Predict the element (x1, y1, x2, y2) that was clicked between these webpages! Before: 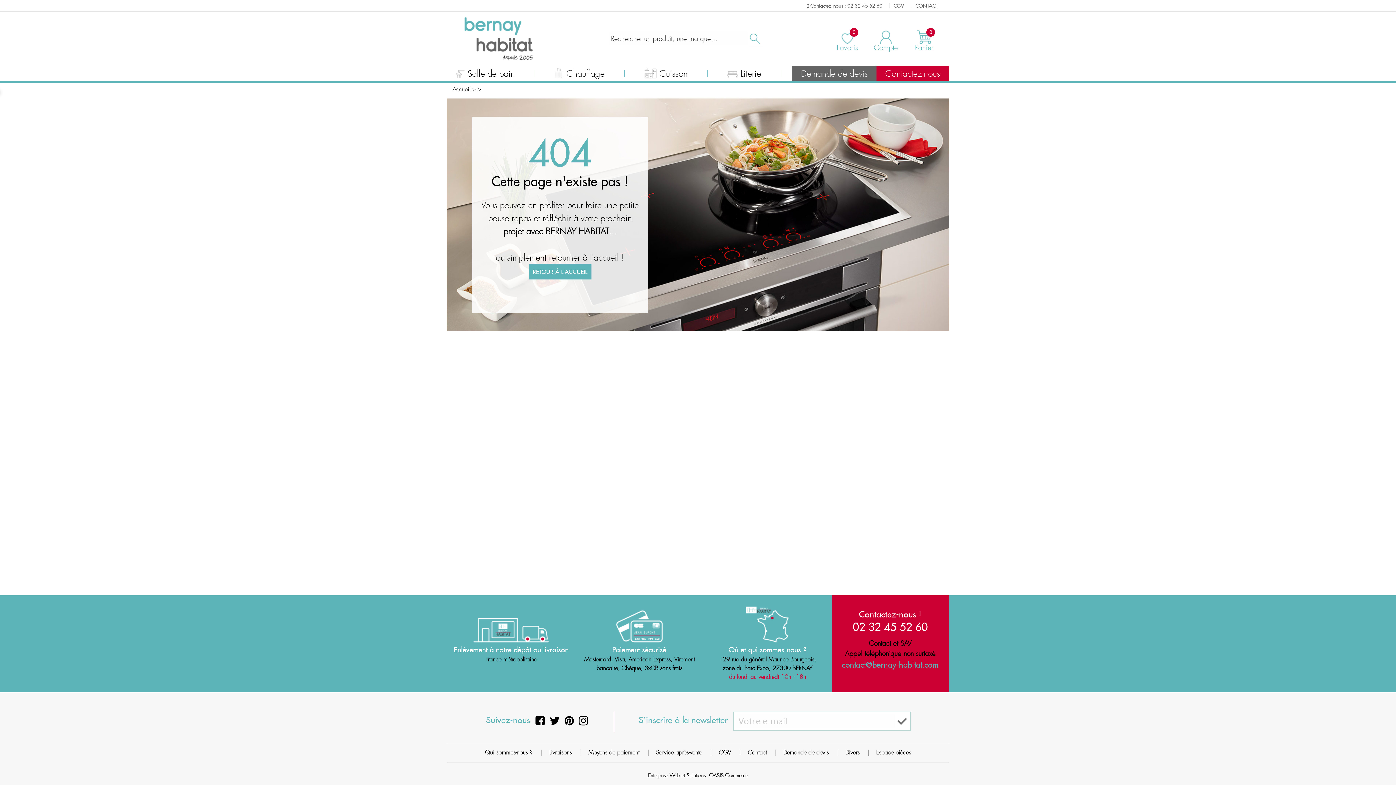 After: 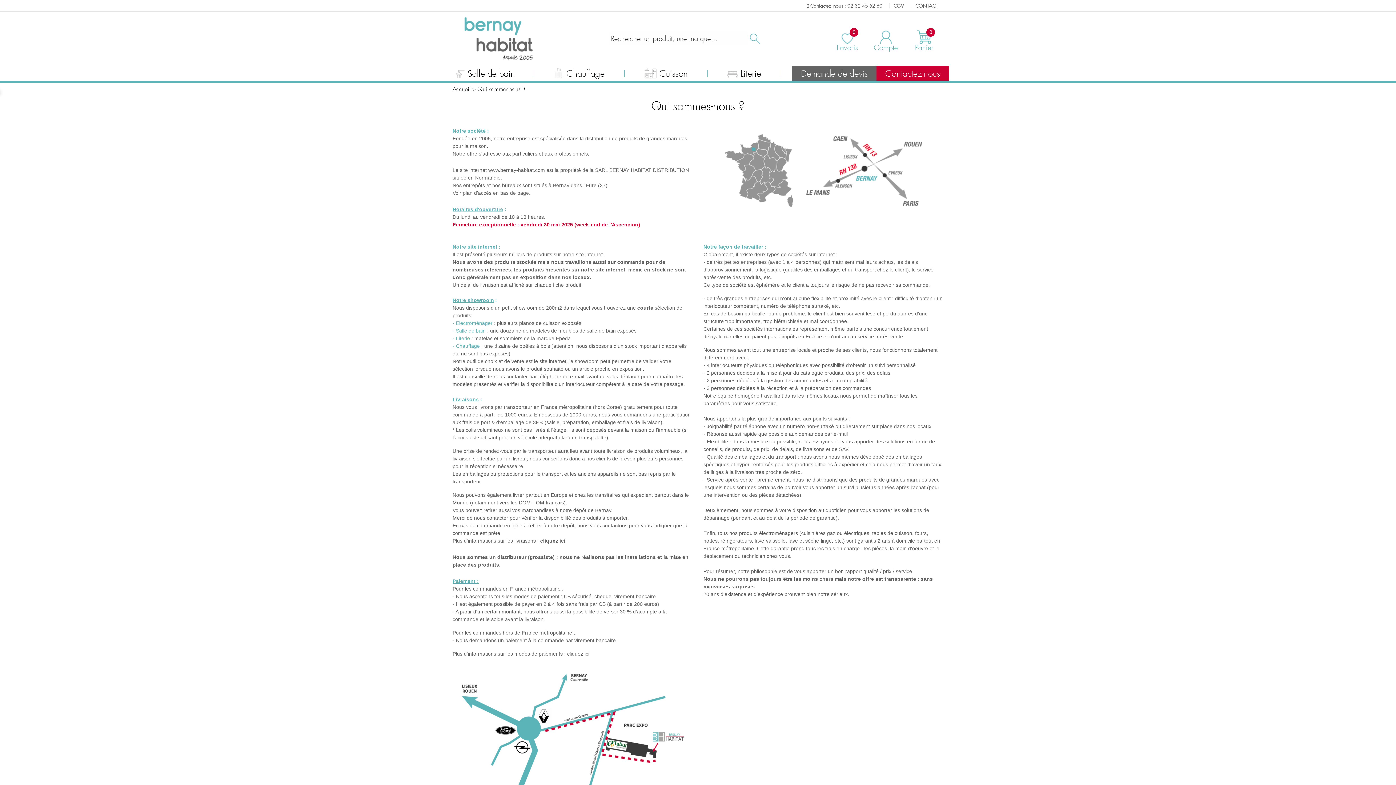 Action: bbox: (727, 599, 807, 642)